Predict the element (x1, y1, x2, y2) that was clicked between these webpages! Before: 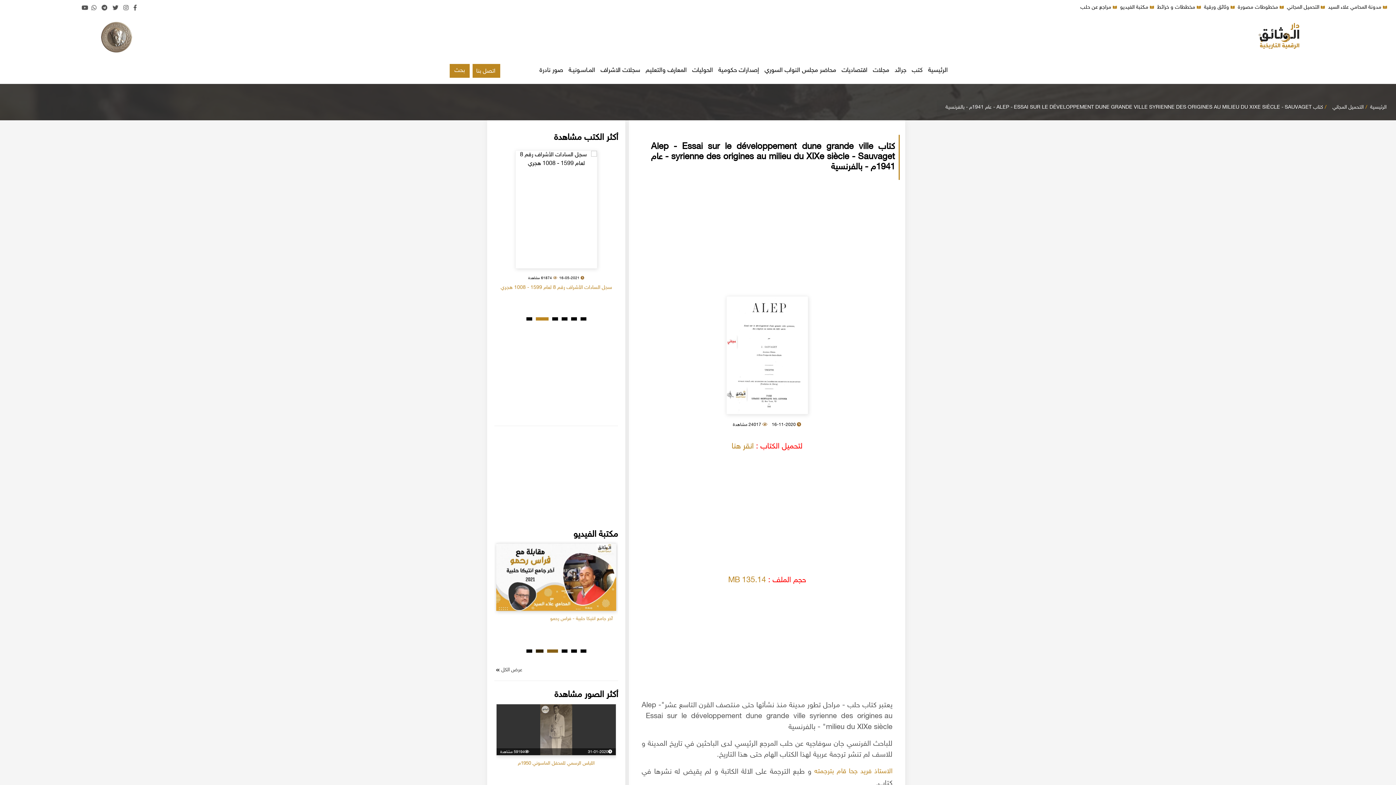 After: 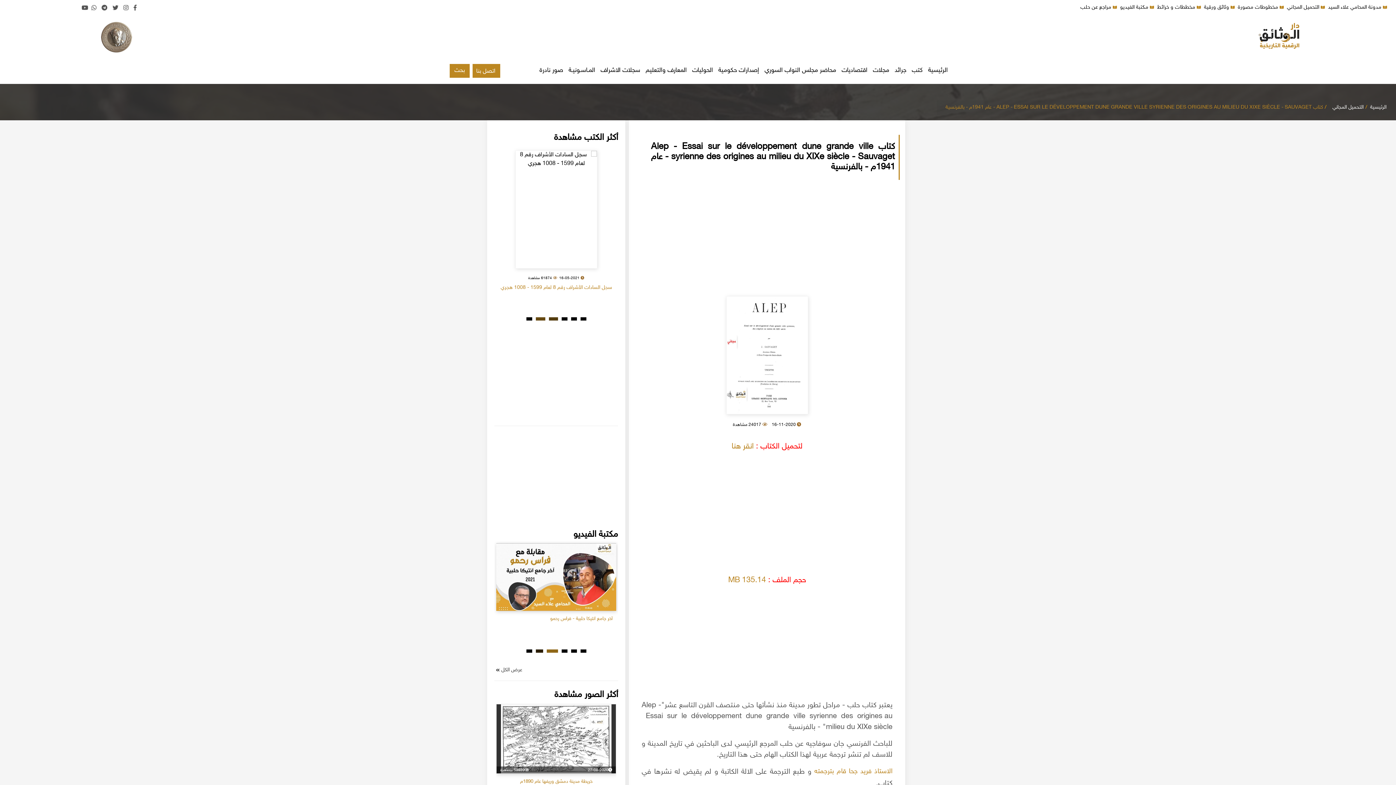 Action: label: كتاب ALEP - ESSAI SUR LE DÉVELOPPEMENT DUNE GRANDE VILLE SYRIENNE DES ORIGINES AU MILIEU DU XIXE SIÈCLE - SAUVAGET - عام 1941م - بالفرنسية bbox: (945, 104, 1323, 110)